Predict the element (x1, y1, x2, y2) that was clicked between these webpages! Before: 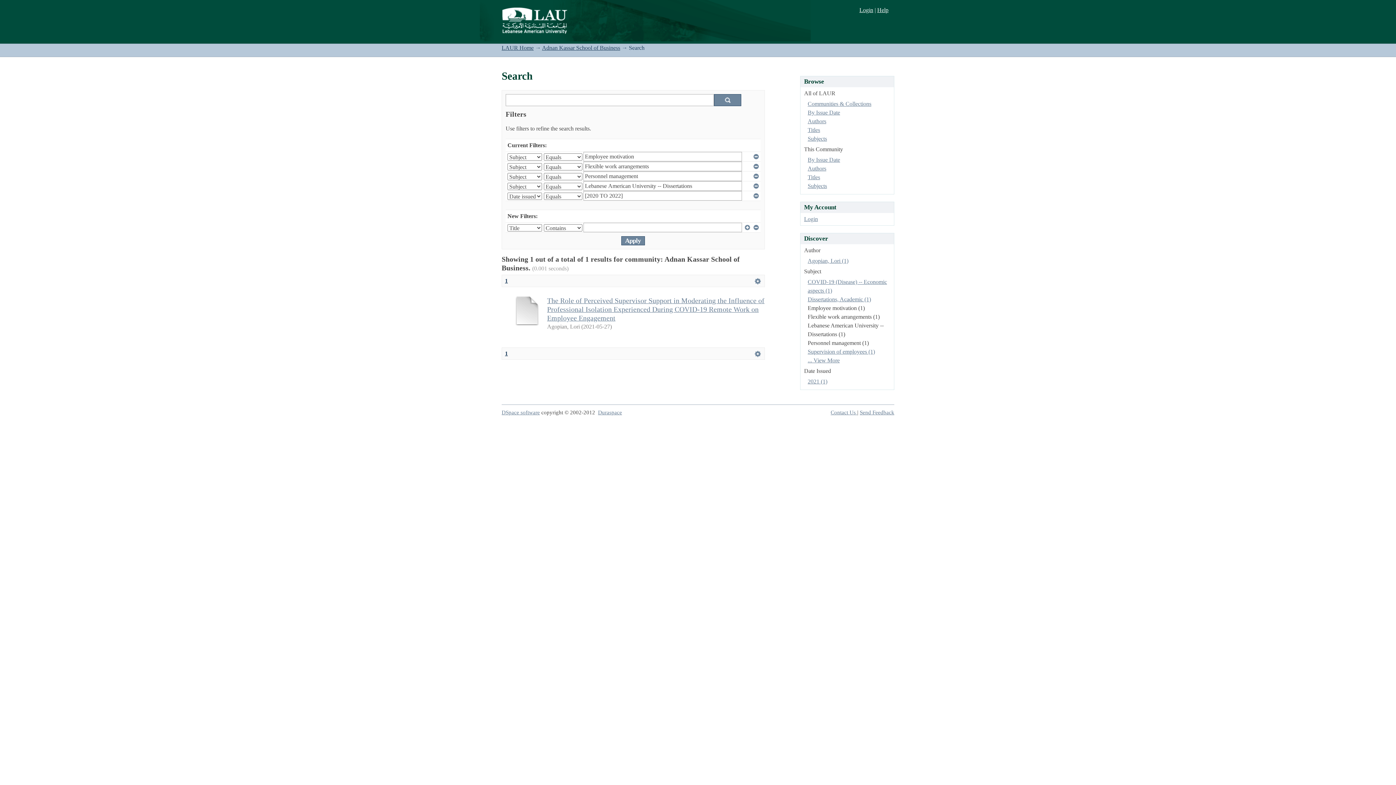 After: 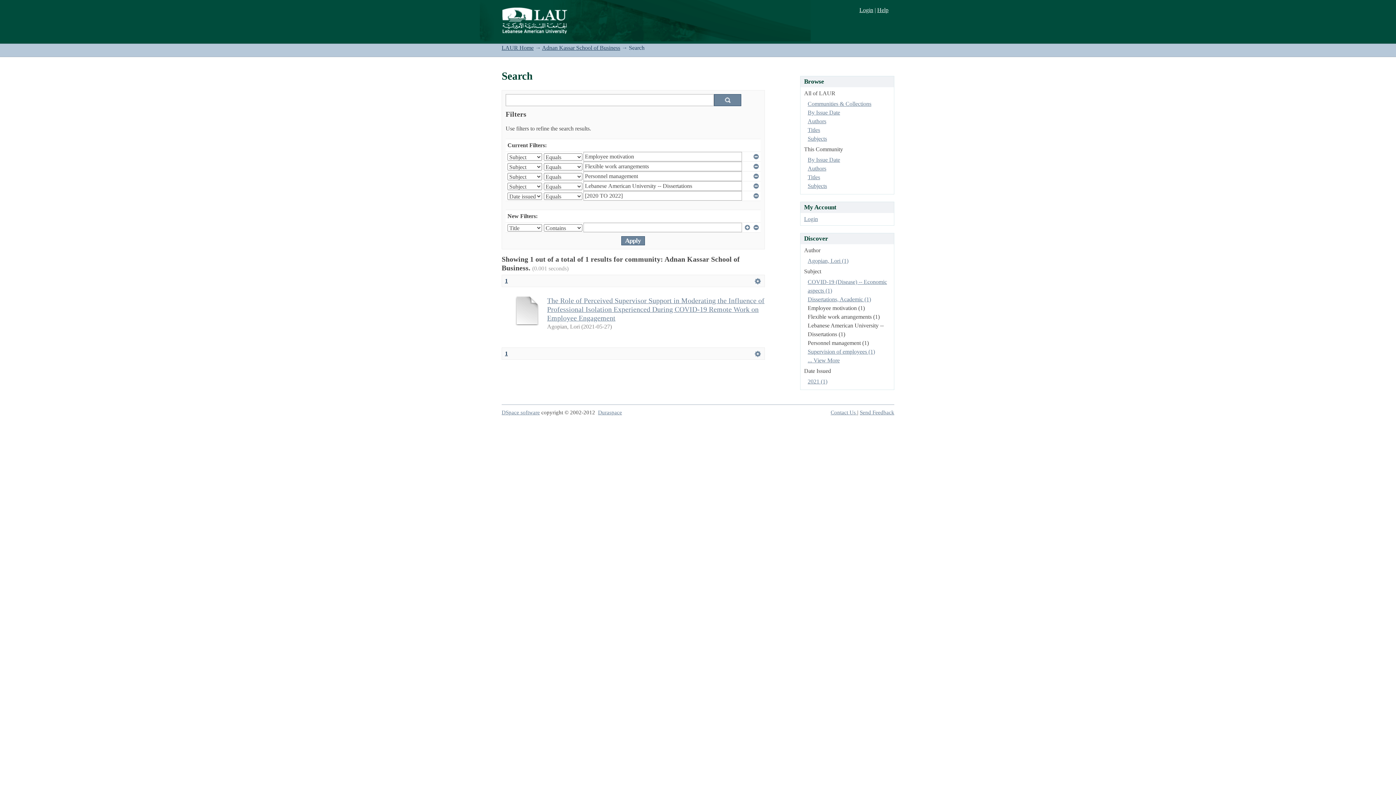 Action: bbox: (505, 277, 508, 283) label: 1